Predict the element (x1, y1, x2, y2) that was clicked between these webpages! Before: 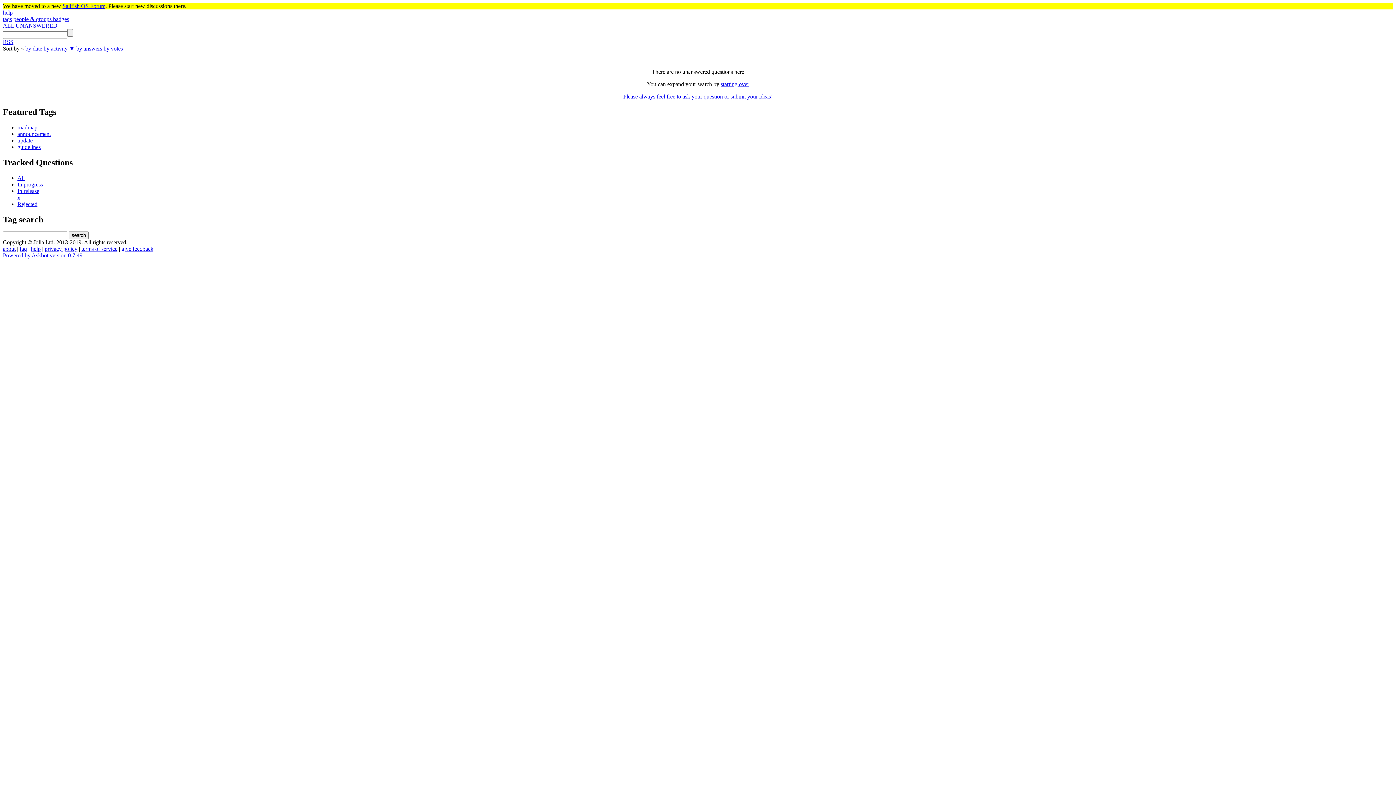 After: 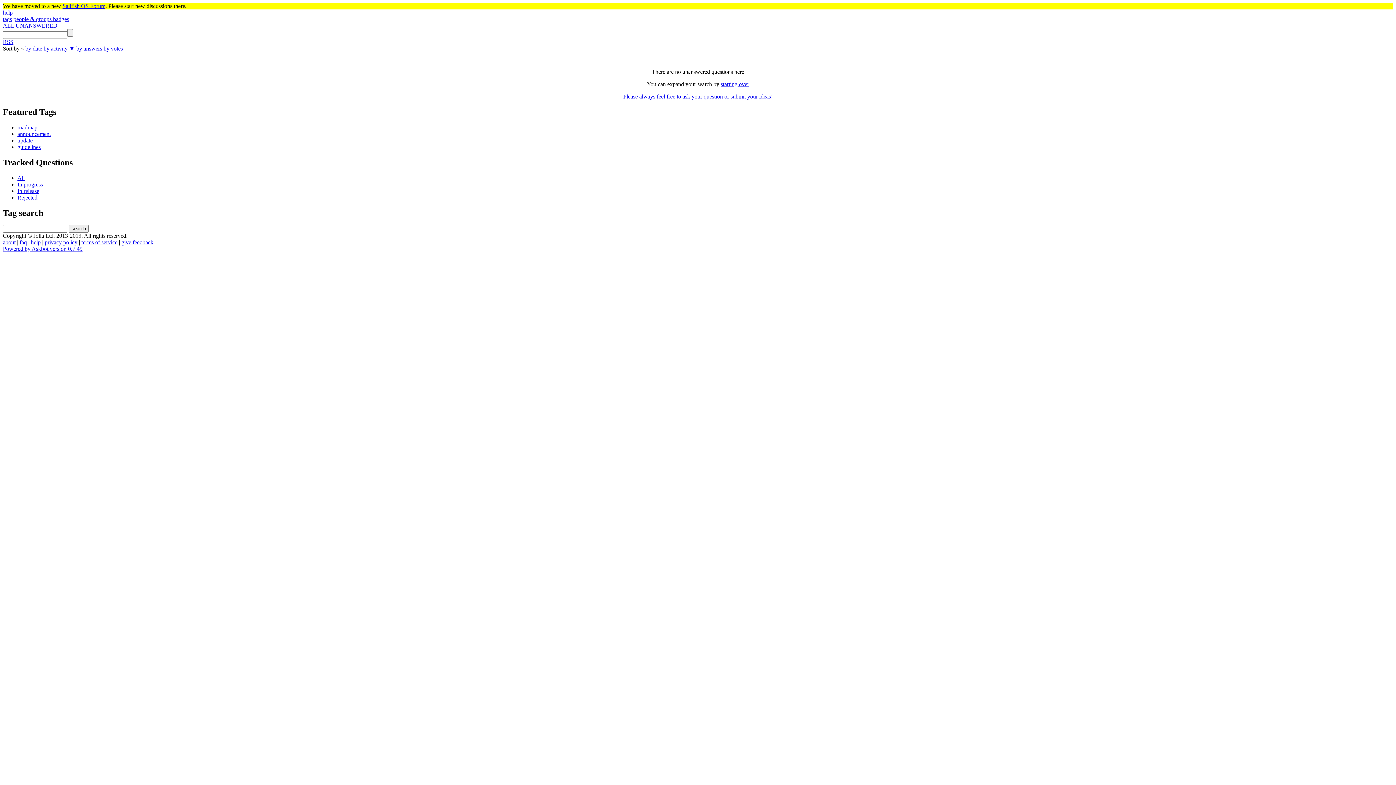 Action: label: x bbox: (17, 194, 1393, 200)